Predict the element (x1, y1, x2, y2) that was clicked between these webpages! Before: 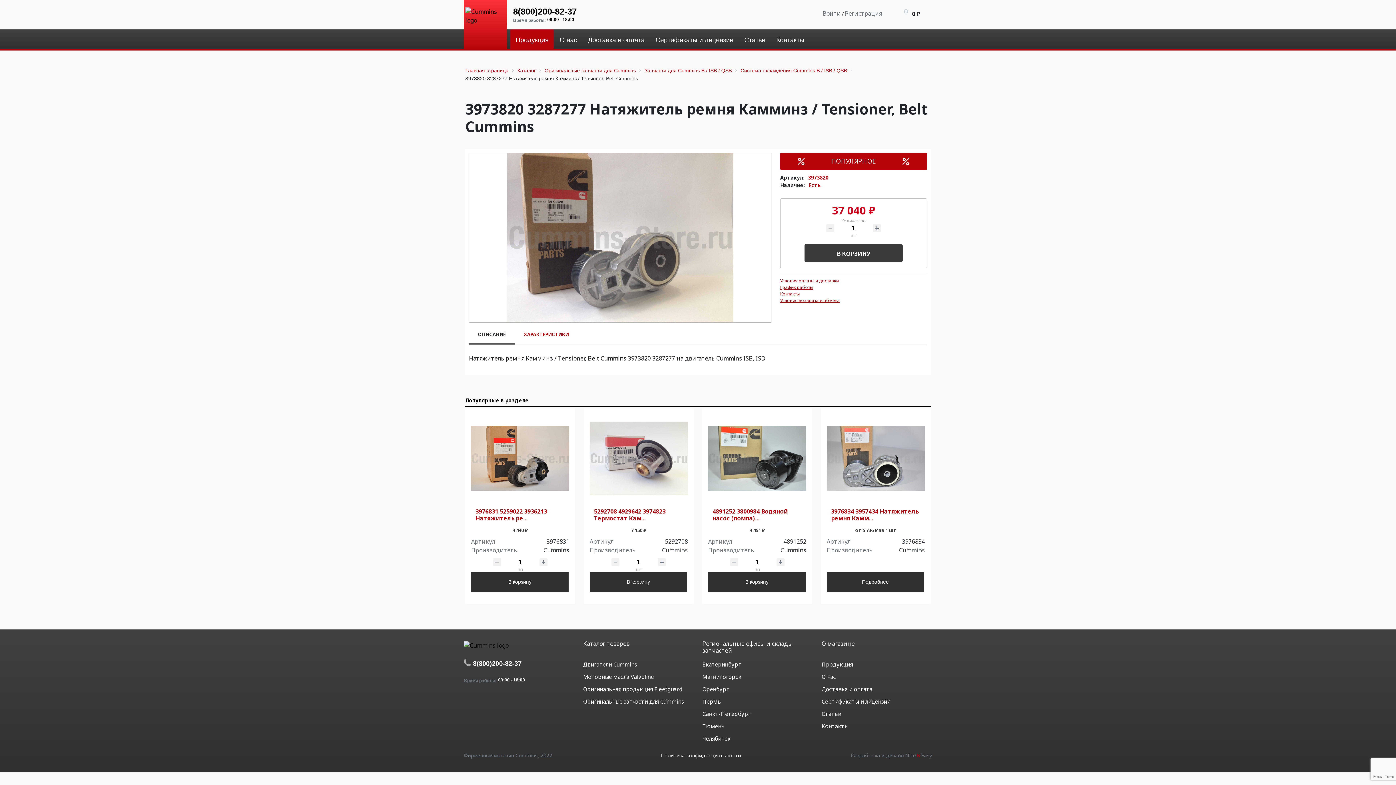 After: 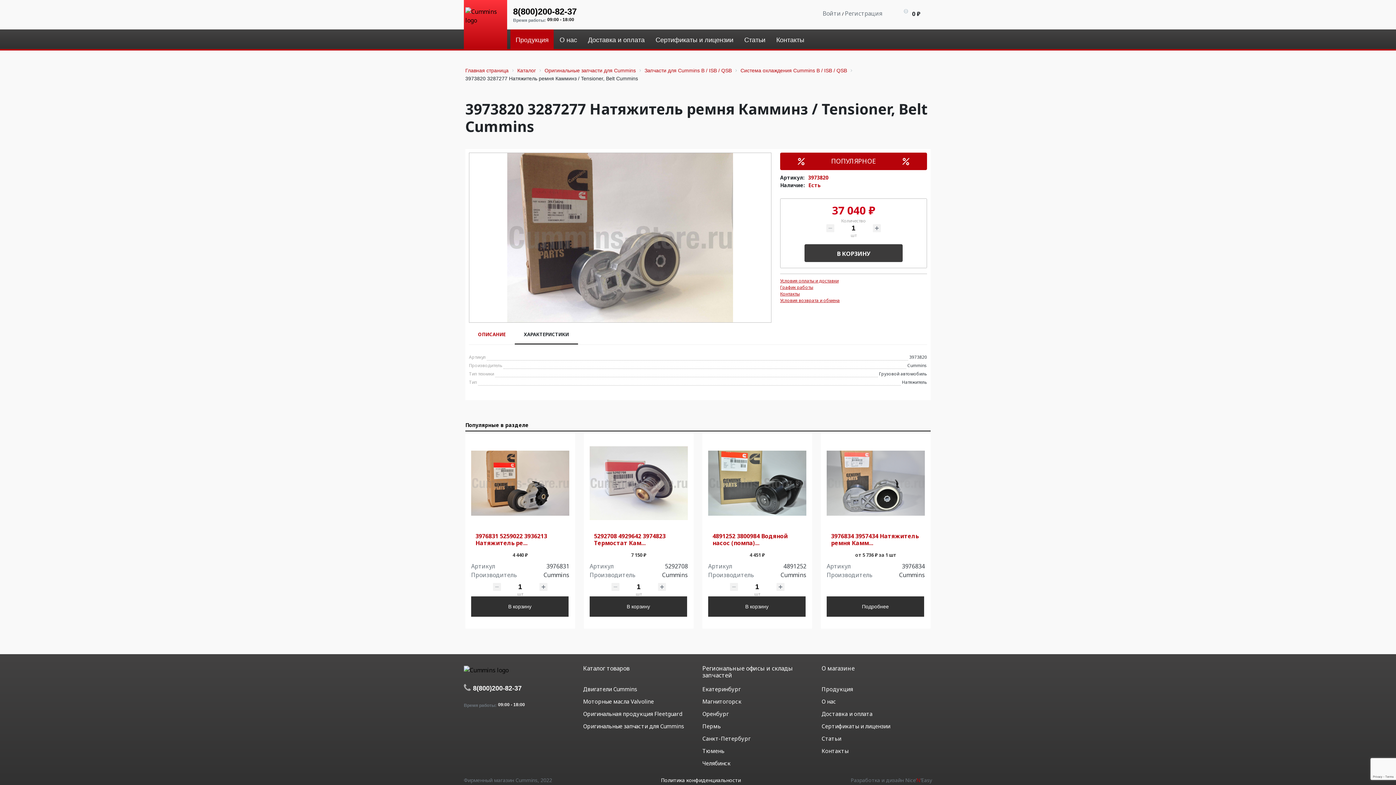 Action: label: ХАРАКТЕРИСТИКИ bbox: (514, 322, 578, 344)